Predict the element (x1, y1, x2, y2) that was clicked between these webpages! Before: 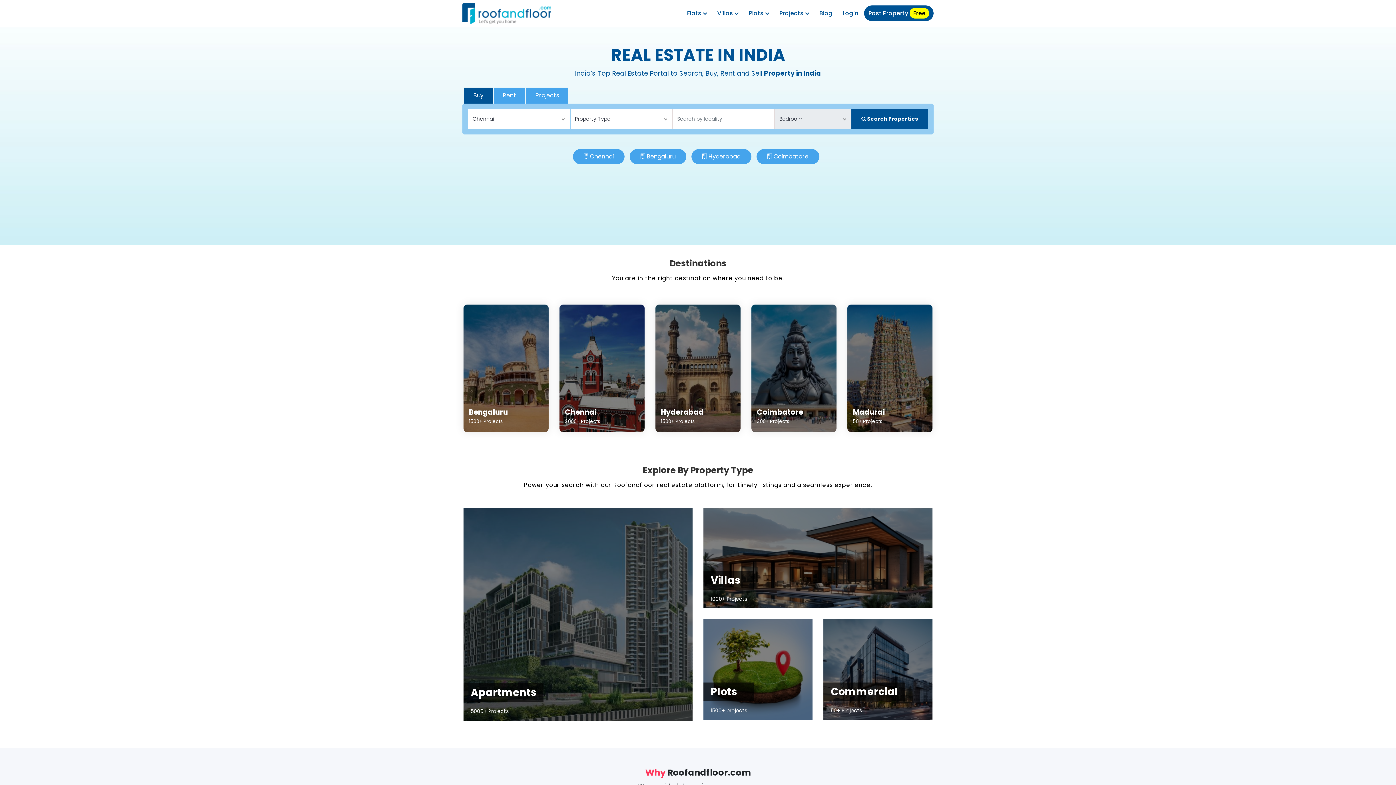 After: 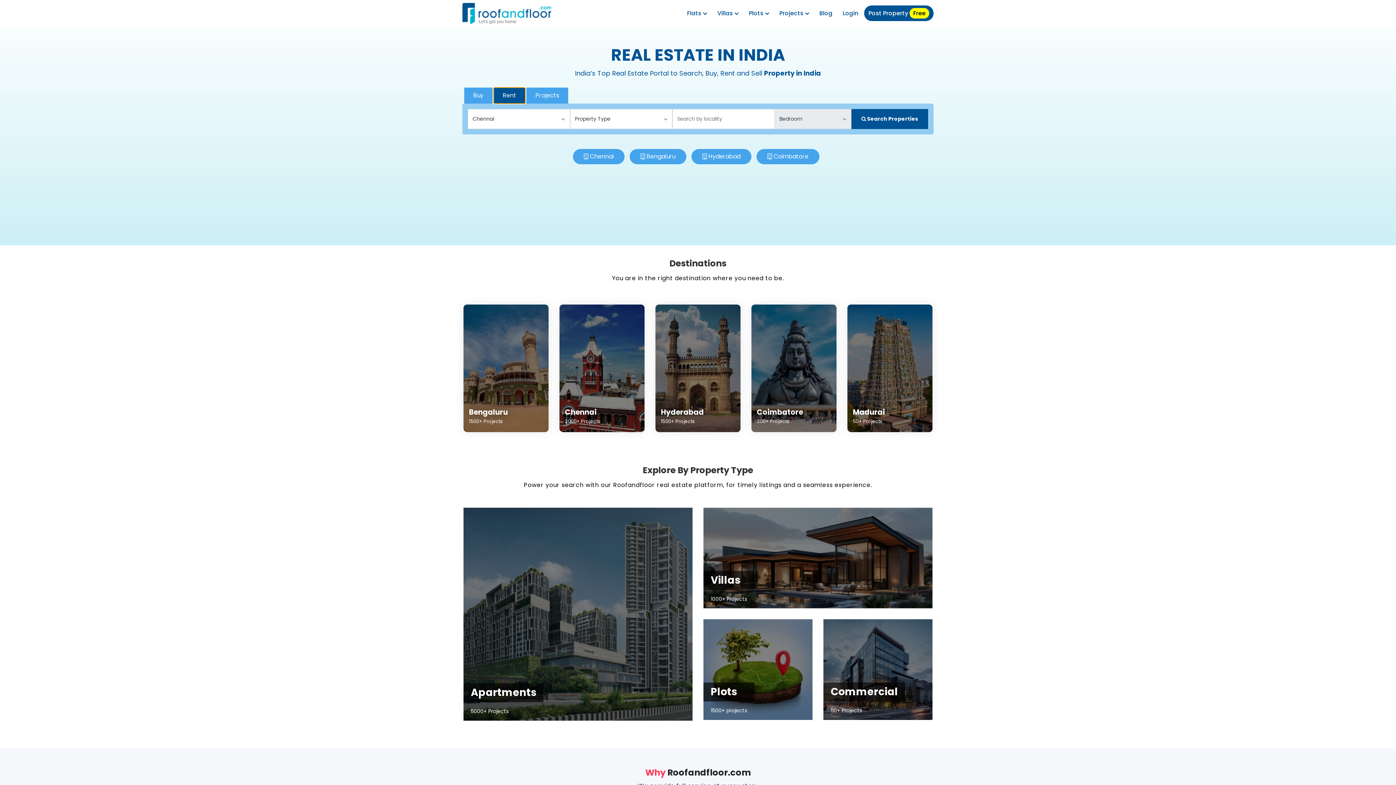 Action: label: Rent bbox: (493, 87, 525, 103)